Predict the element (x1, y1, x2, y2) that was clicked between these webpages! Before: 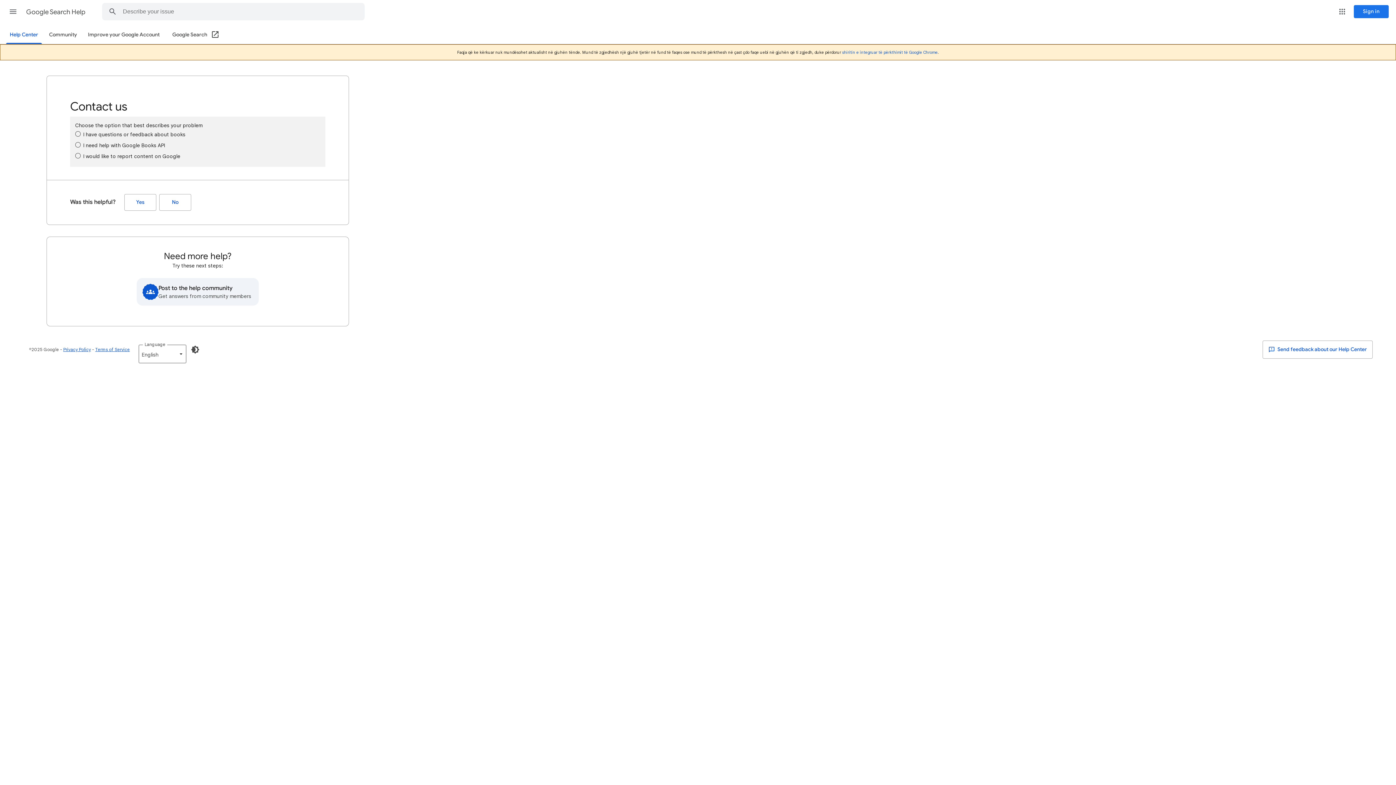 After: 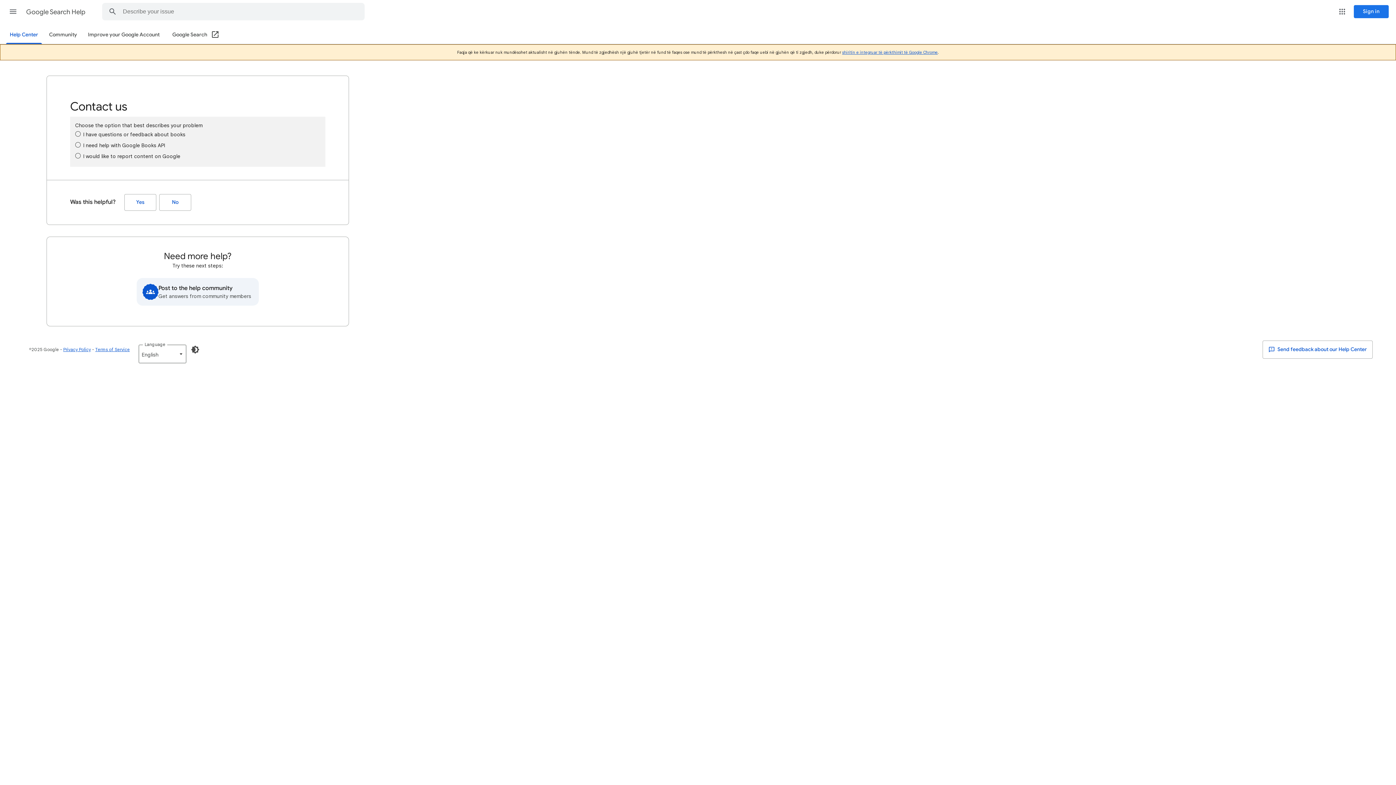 Action: label: shiritin e integruar të përkthimit të Google Chrome bbox: (842, 49, 938, 54)